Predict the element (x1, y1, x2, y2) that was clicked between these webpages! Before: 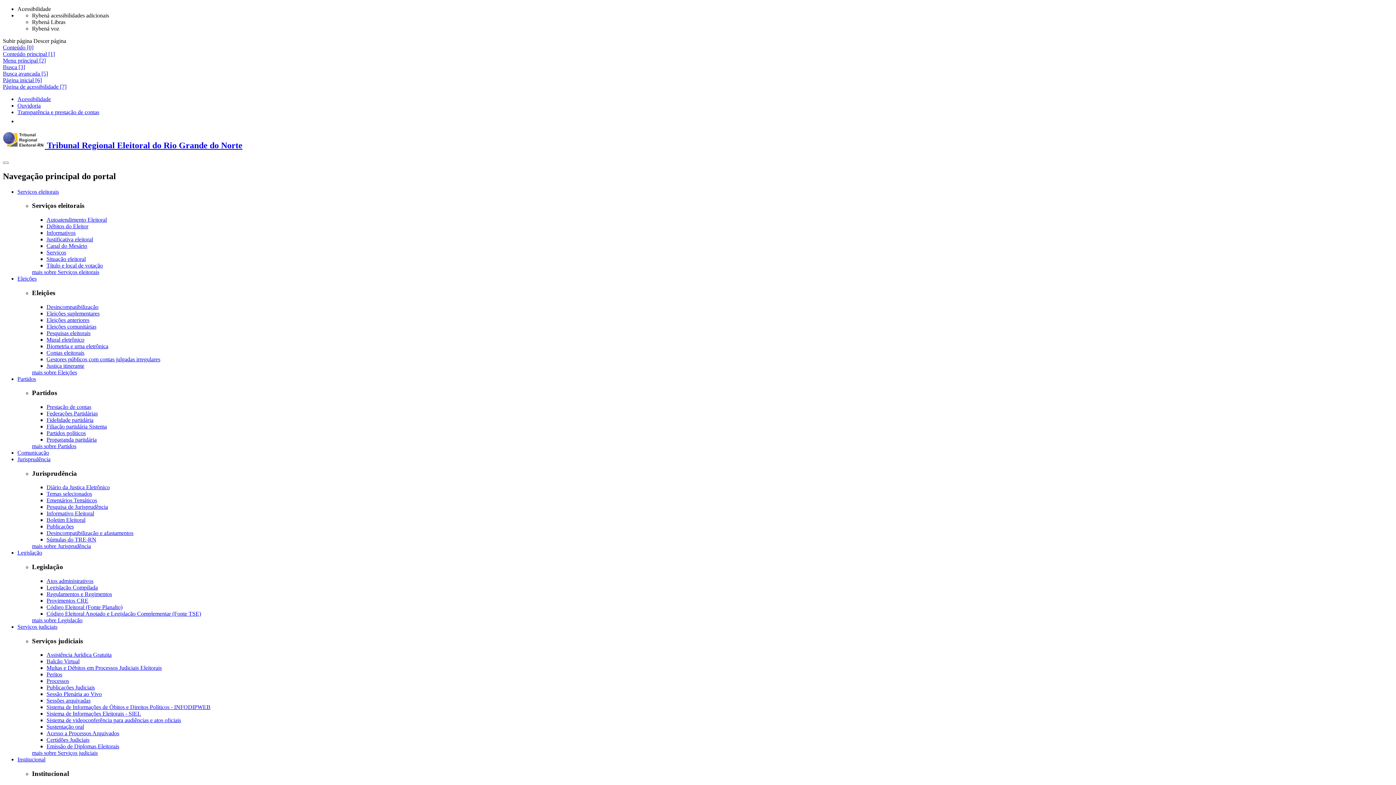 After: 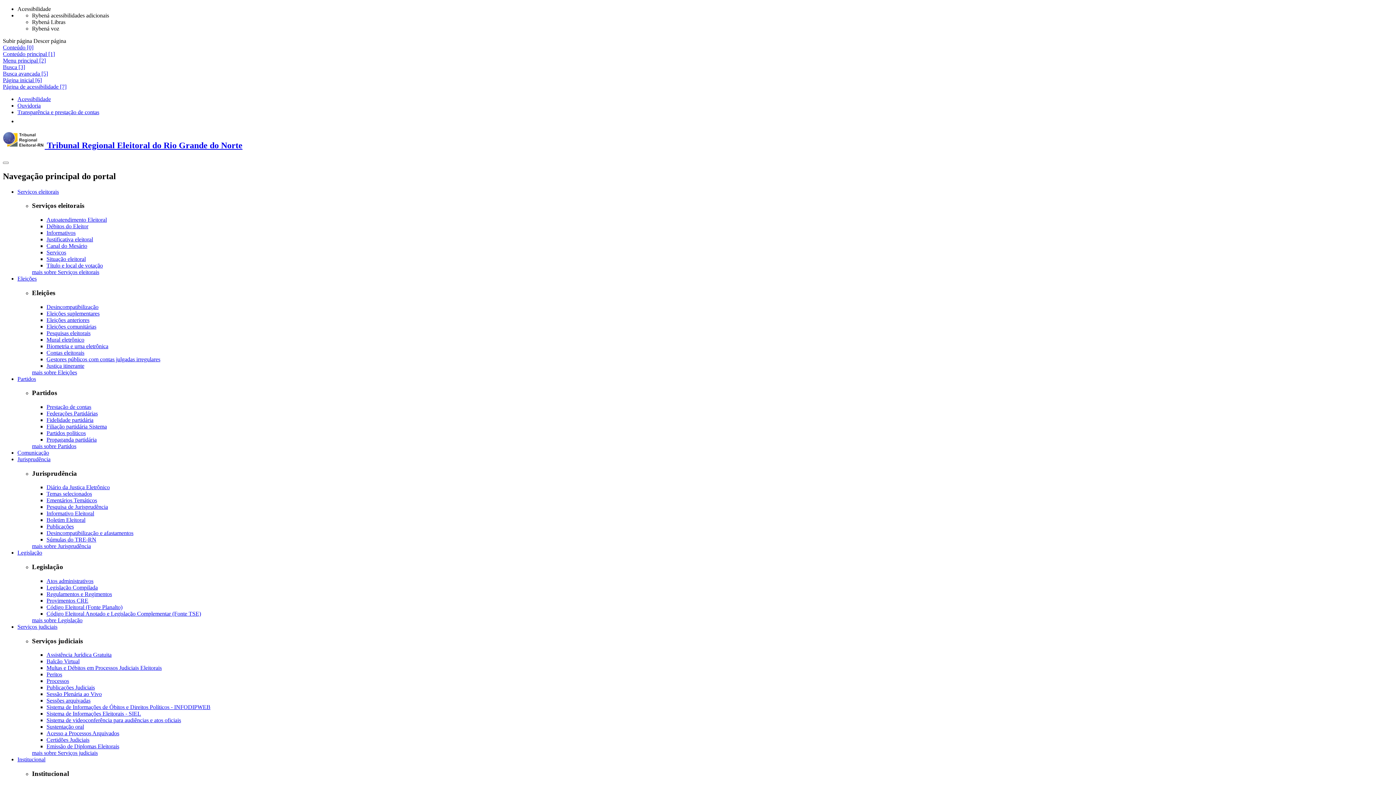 Action: label: Código Eleitoral (Fonte Planalto) bbox: (46, 604, 122, 610)